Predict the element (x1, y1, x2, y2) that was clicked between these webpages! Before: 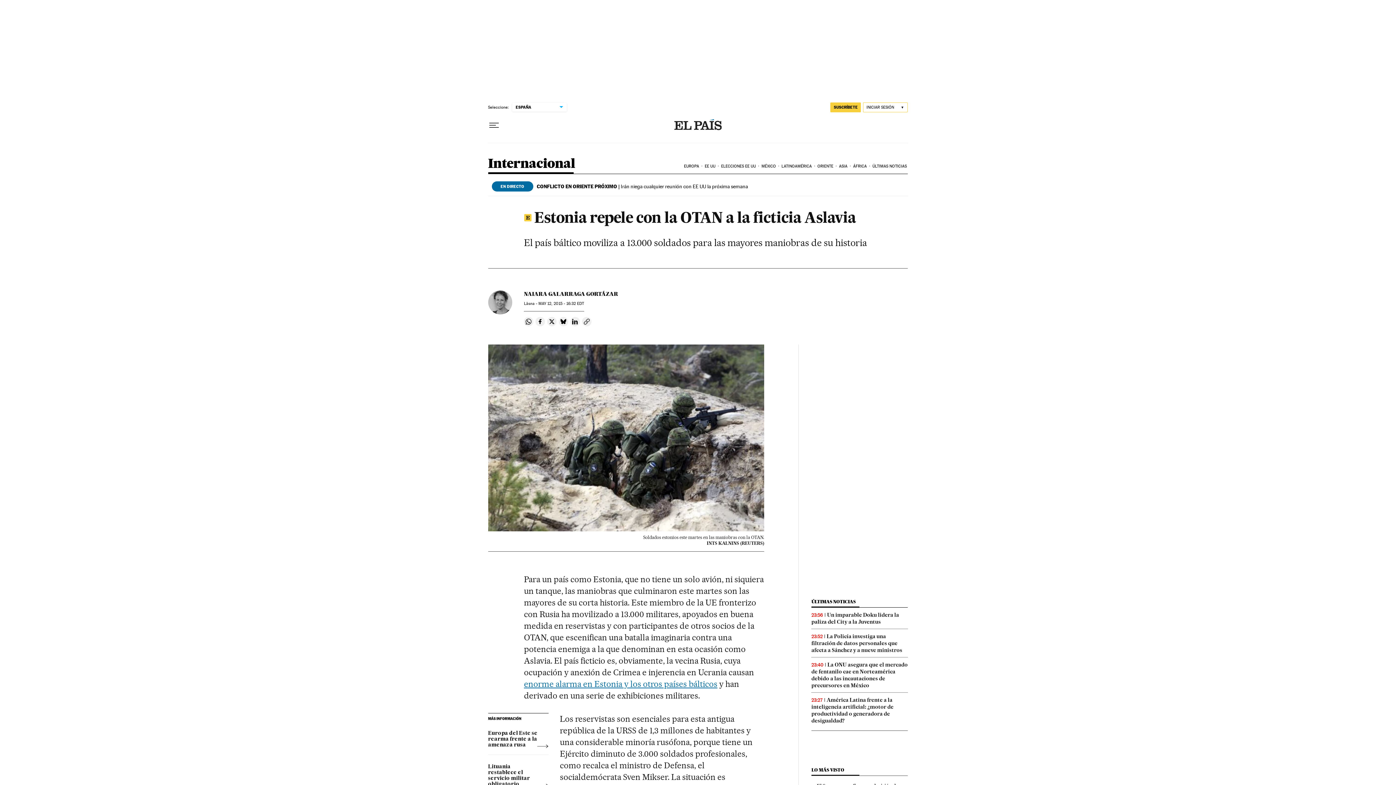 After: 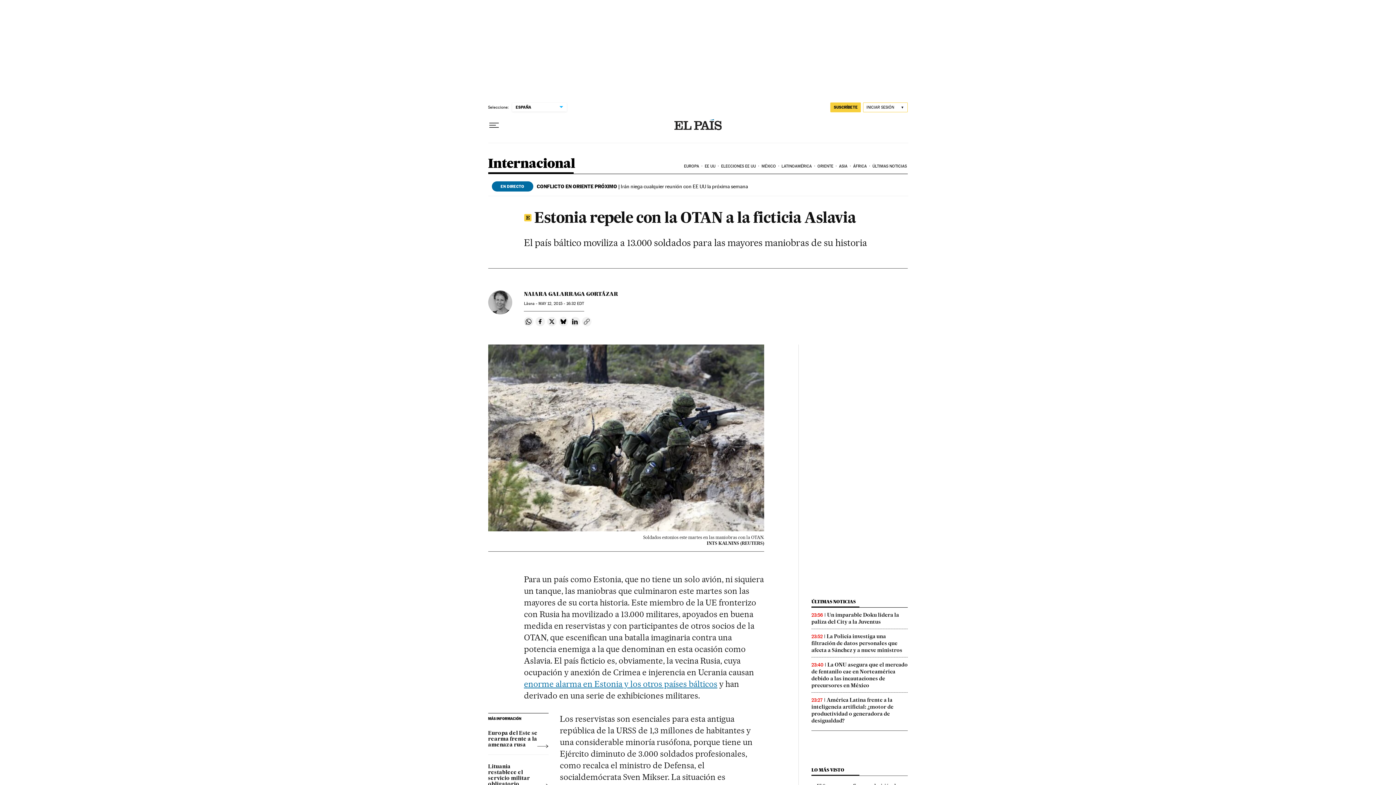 Action: label: Copiar enlace bbox: (582, 317, 591, 326)